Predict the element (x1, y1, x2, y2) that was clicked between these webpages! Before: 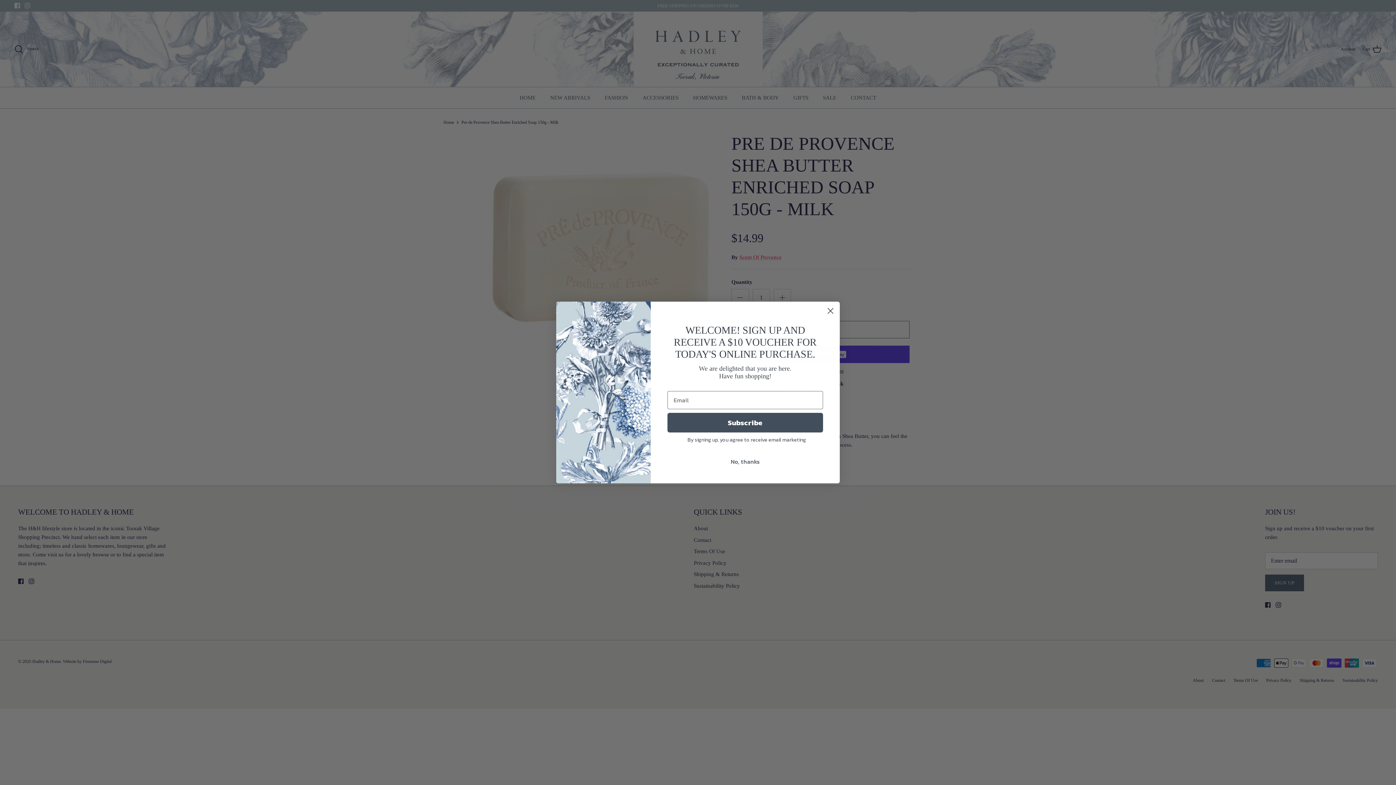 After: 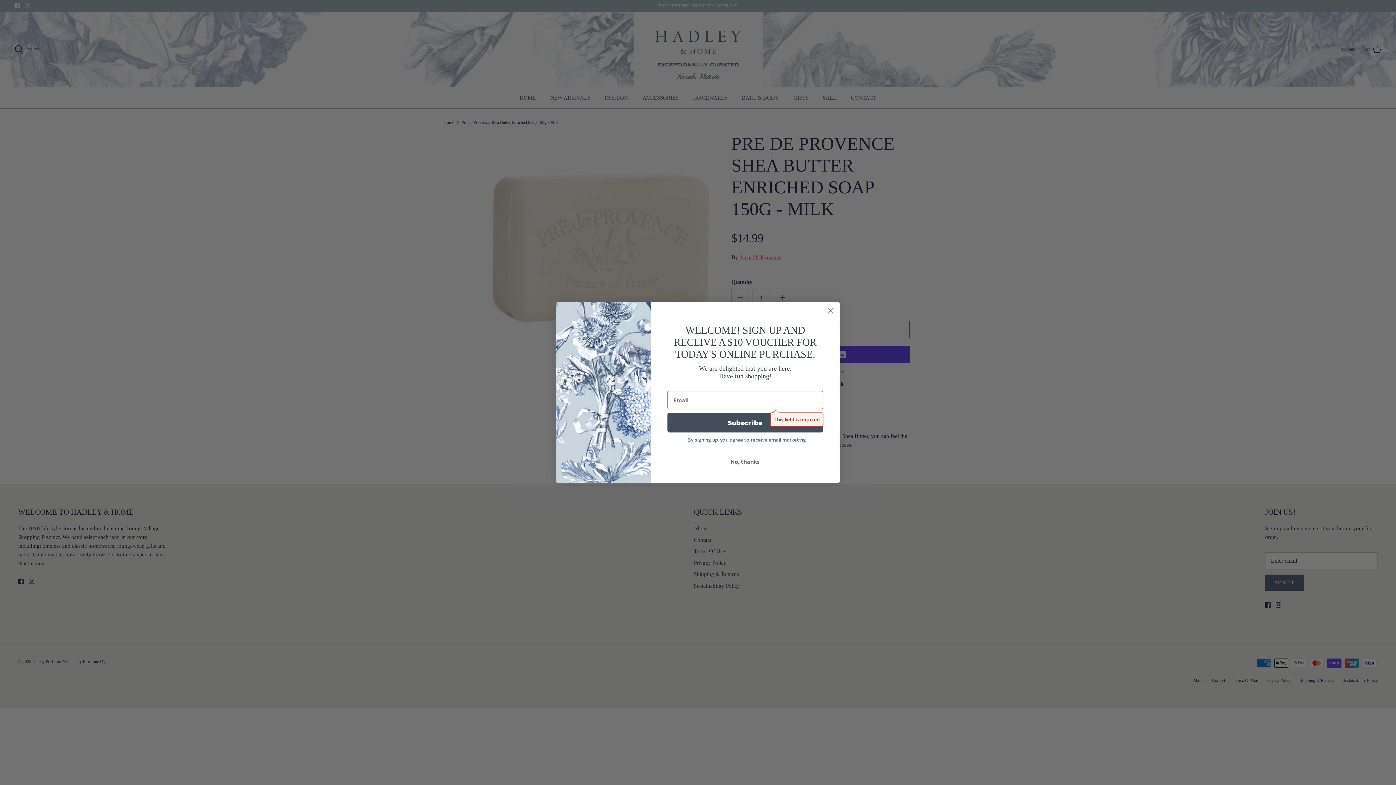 Action: bbox: (667, 412, 823, 432) label: Subscribe